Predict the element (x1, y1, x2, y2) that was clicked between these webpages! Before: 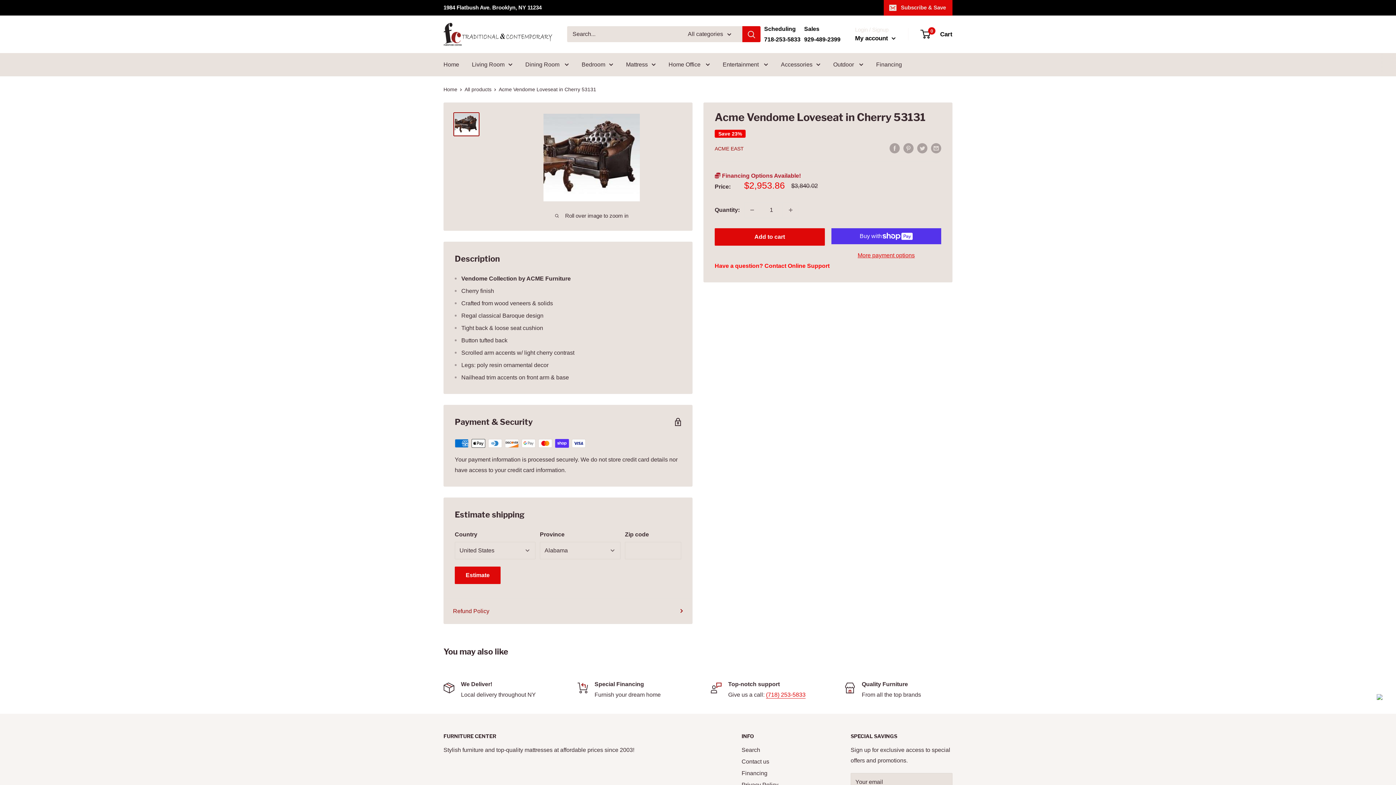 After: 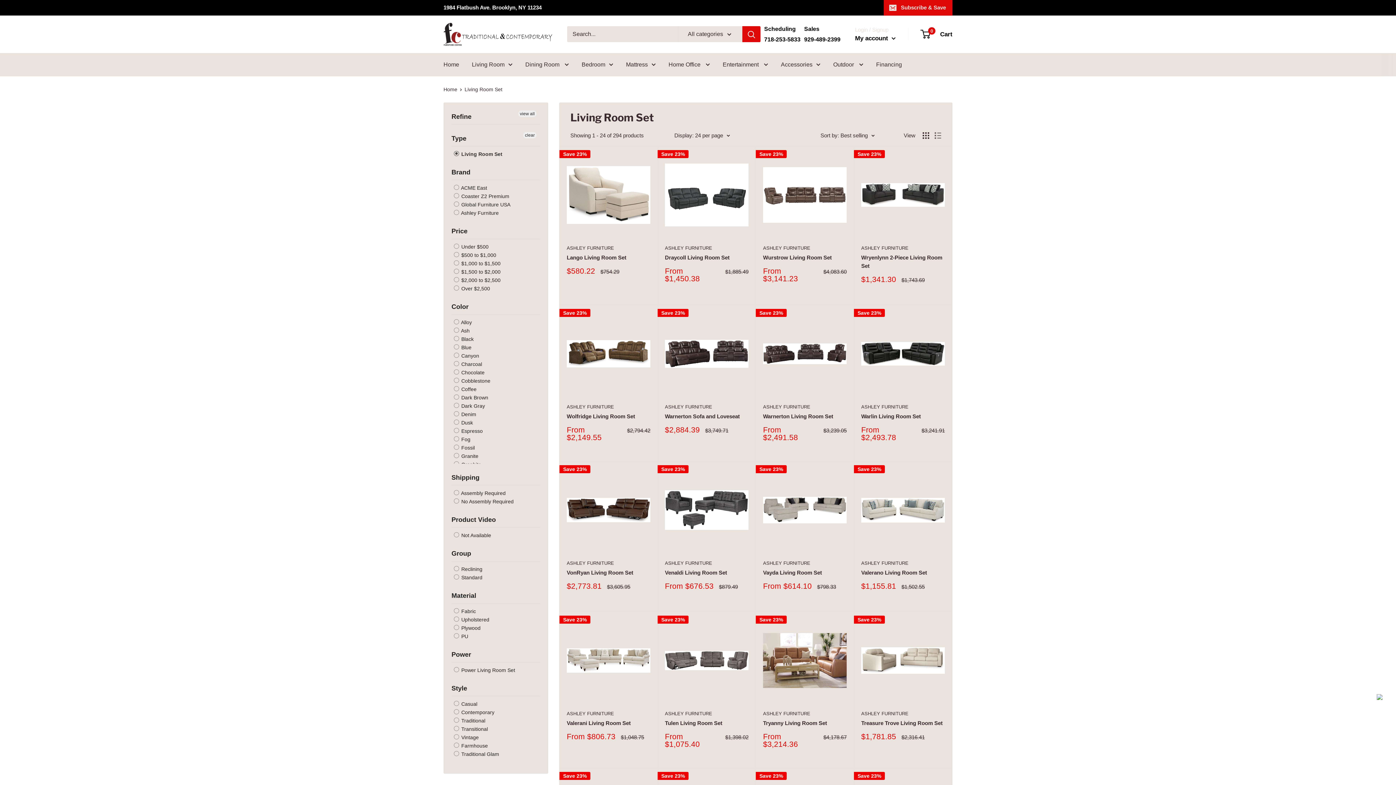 Action: bbox: (472, 59, 512, 69) label: Living Room